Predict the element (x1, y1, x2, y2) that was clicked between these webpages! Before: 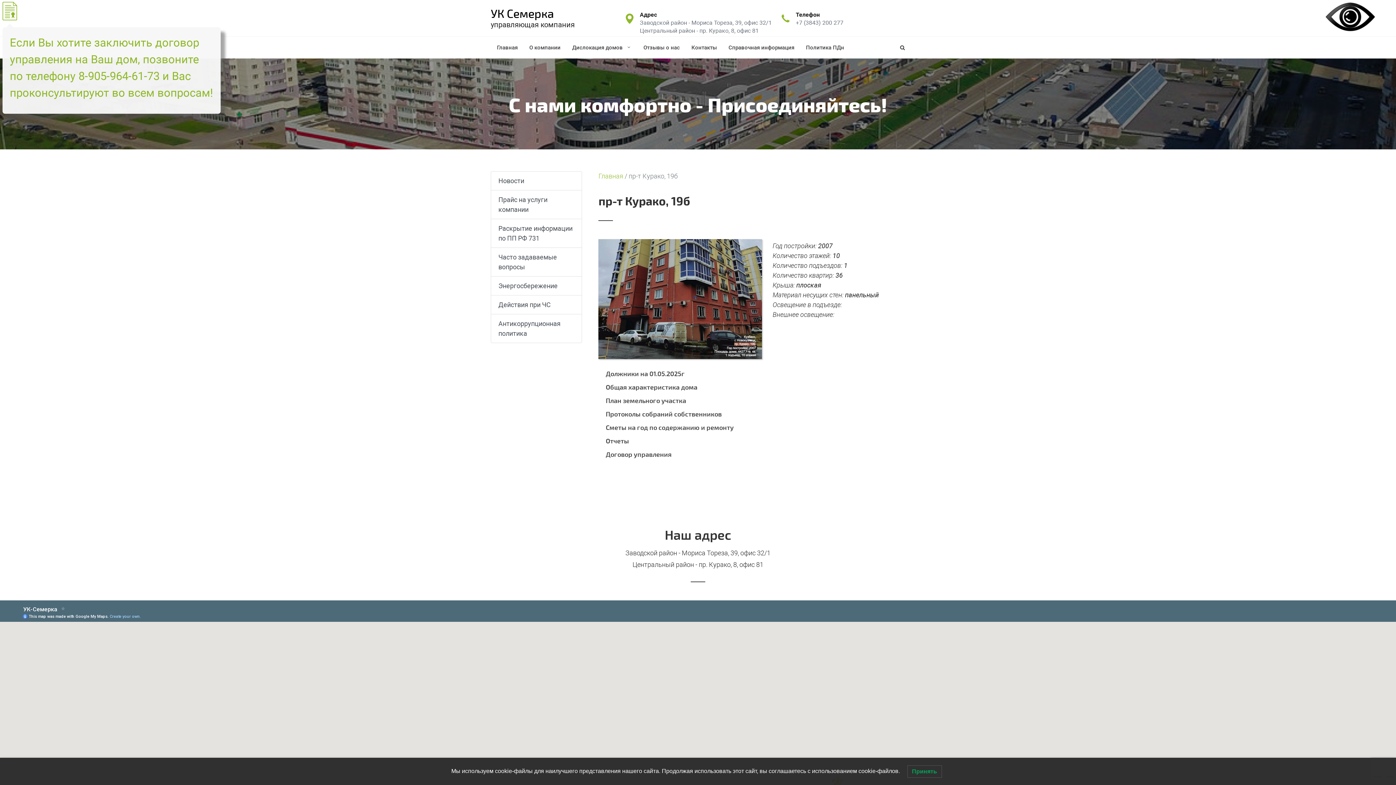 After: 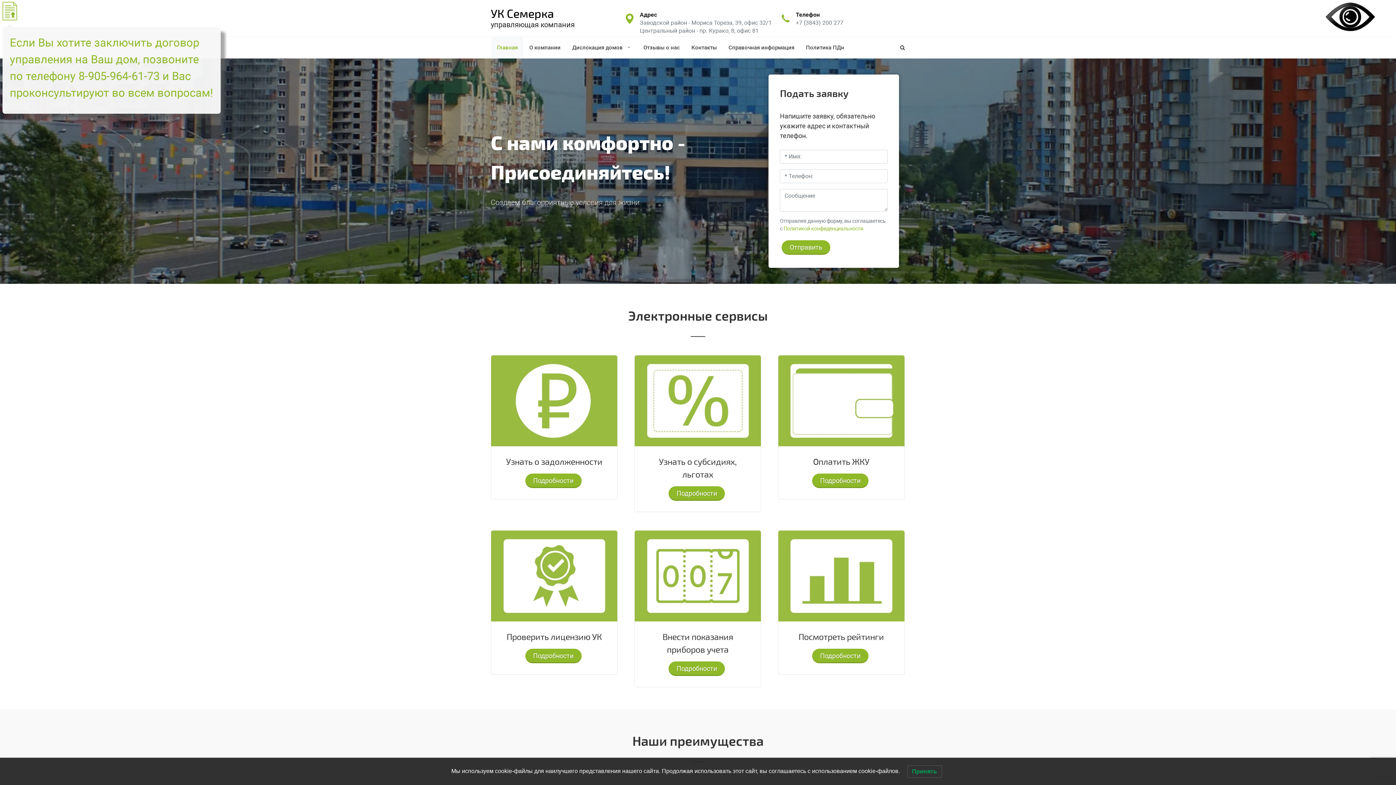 Action: bbox: (491, 36, 523, 58) label: Главная